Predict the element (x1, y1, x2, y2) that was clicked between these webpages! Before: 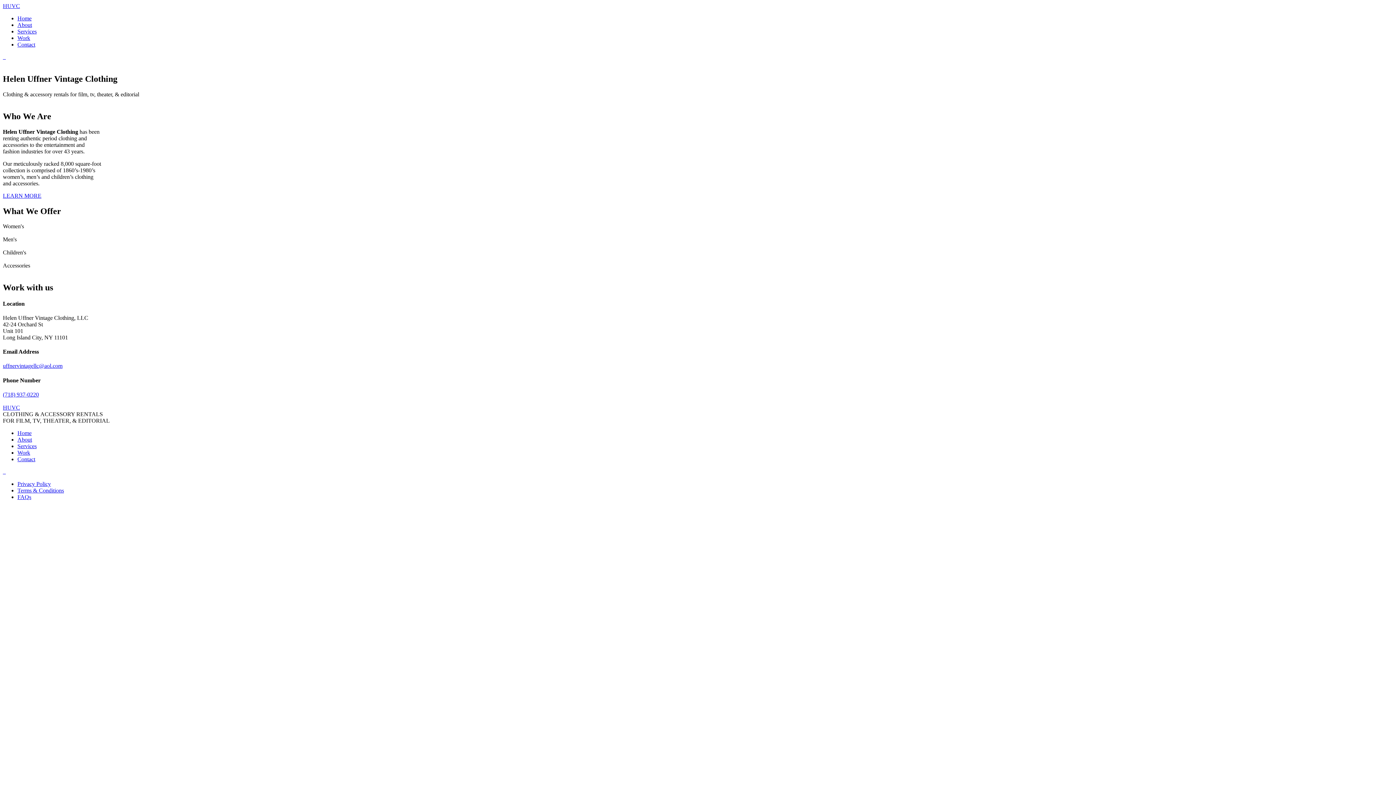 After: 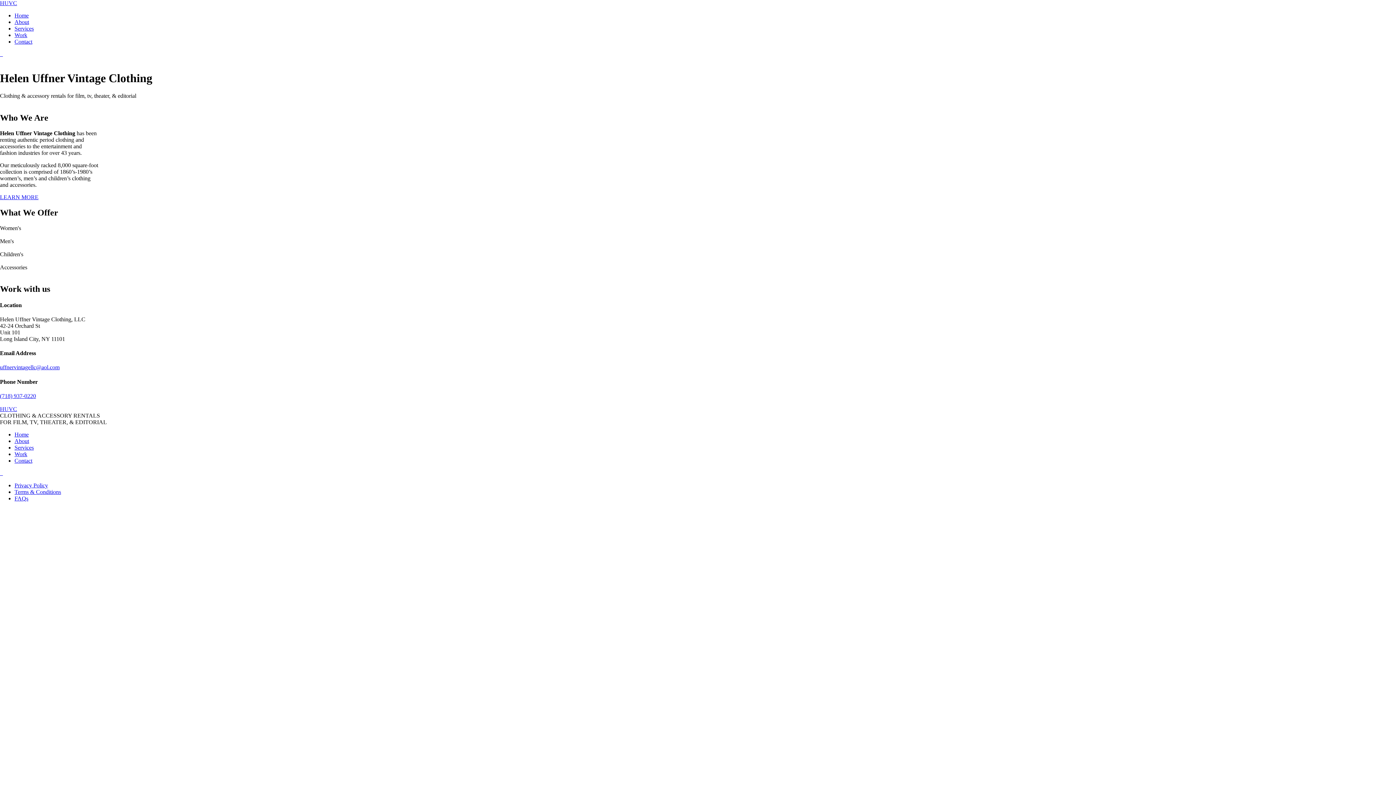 Action: bbox: (2, 2, 20, 9) label: HUVC